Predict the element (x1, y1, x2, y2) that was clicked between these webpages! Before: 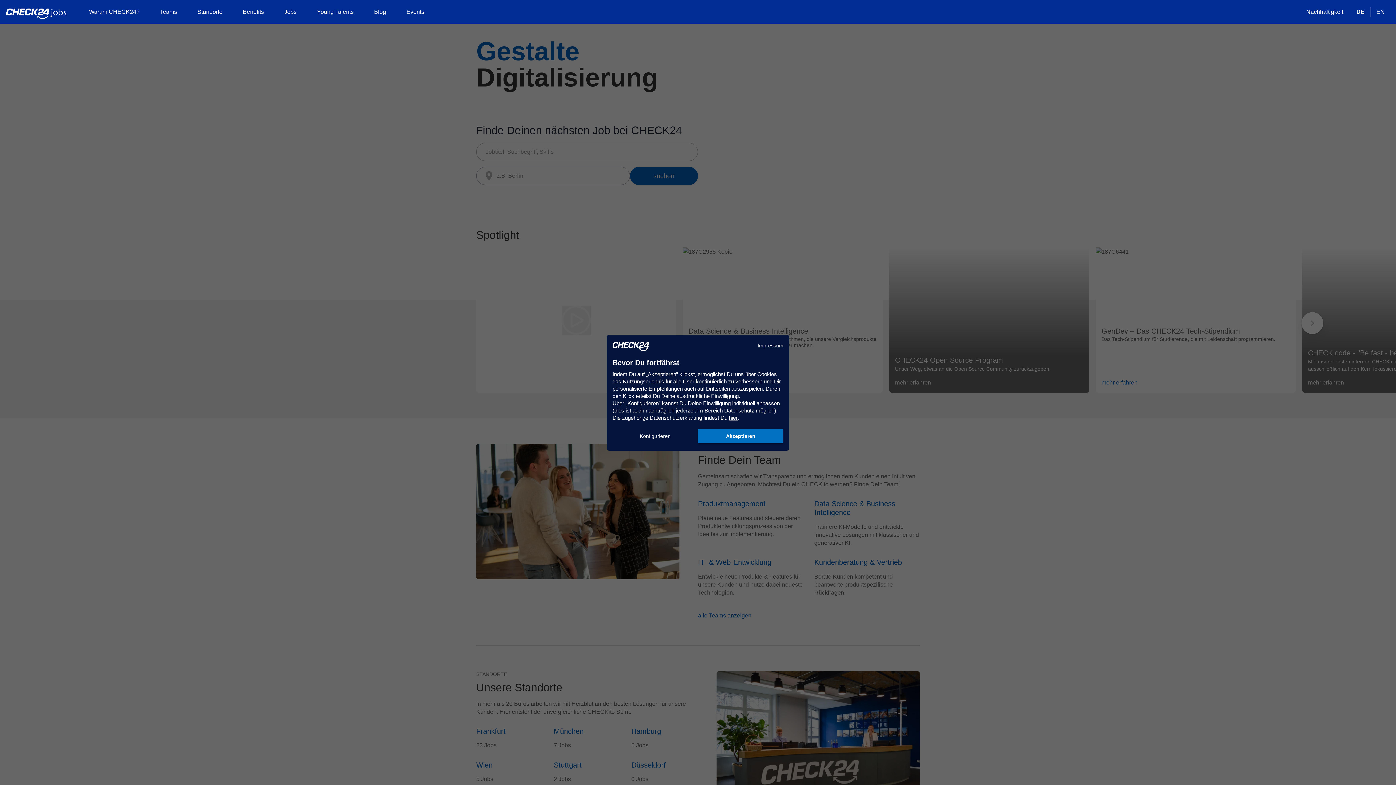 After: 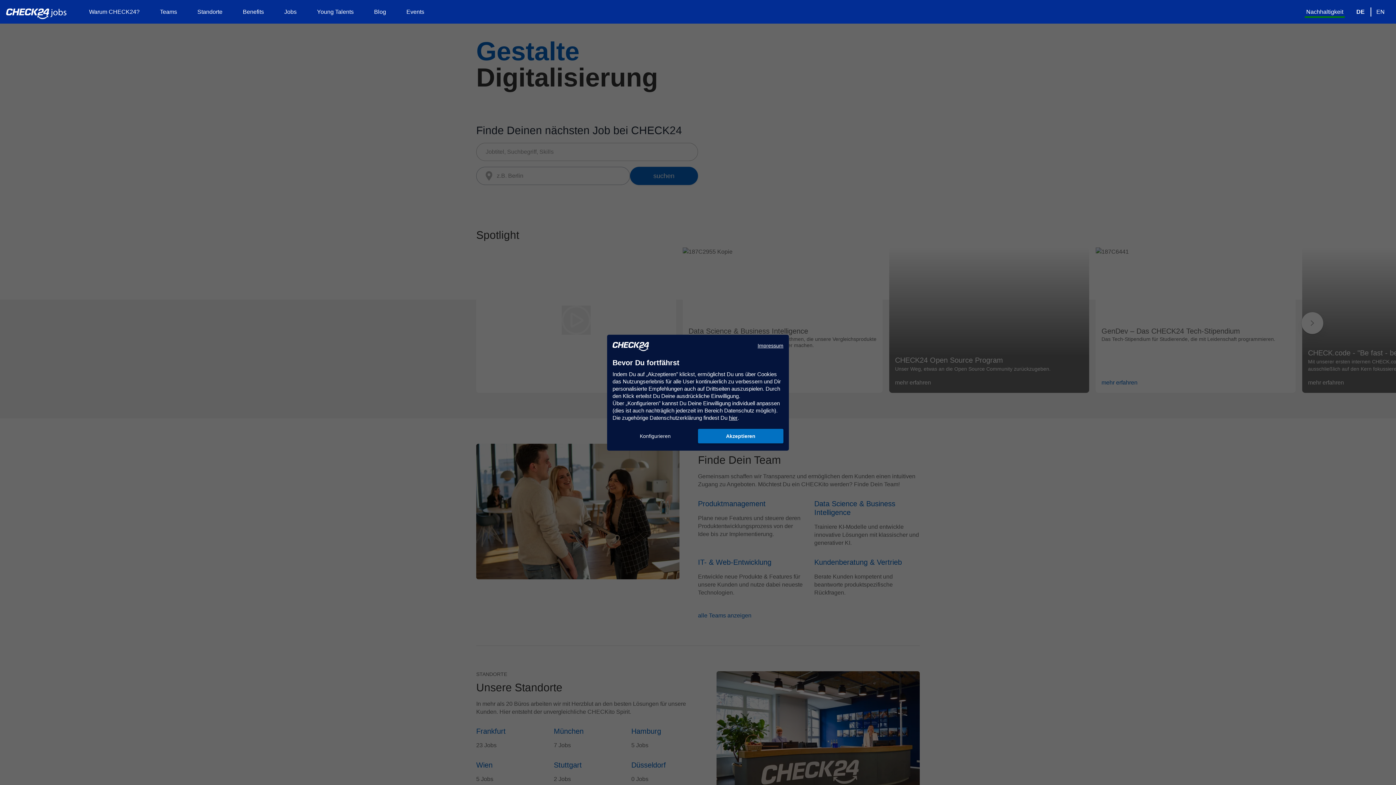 Action: label: Nachhaltigkeit bbox: (1305, 7, 1345, 16)